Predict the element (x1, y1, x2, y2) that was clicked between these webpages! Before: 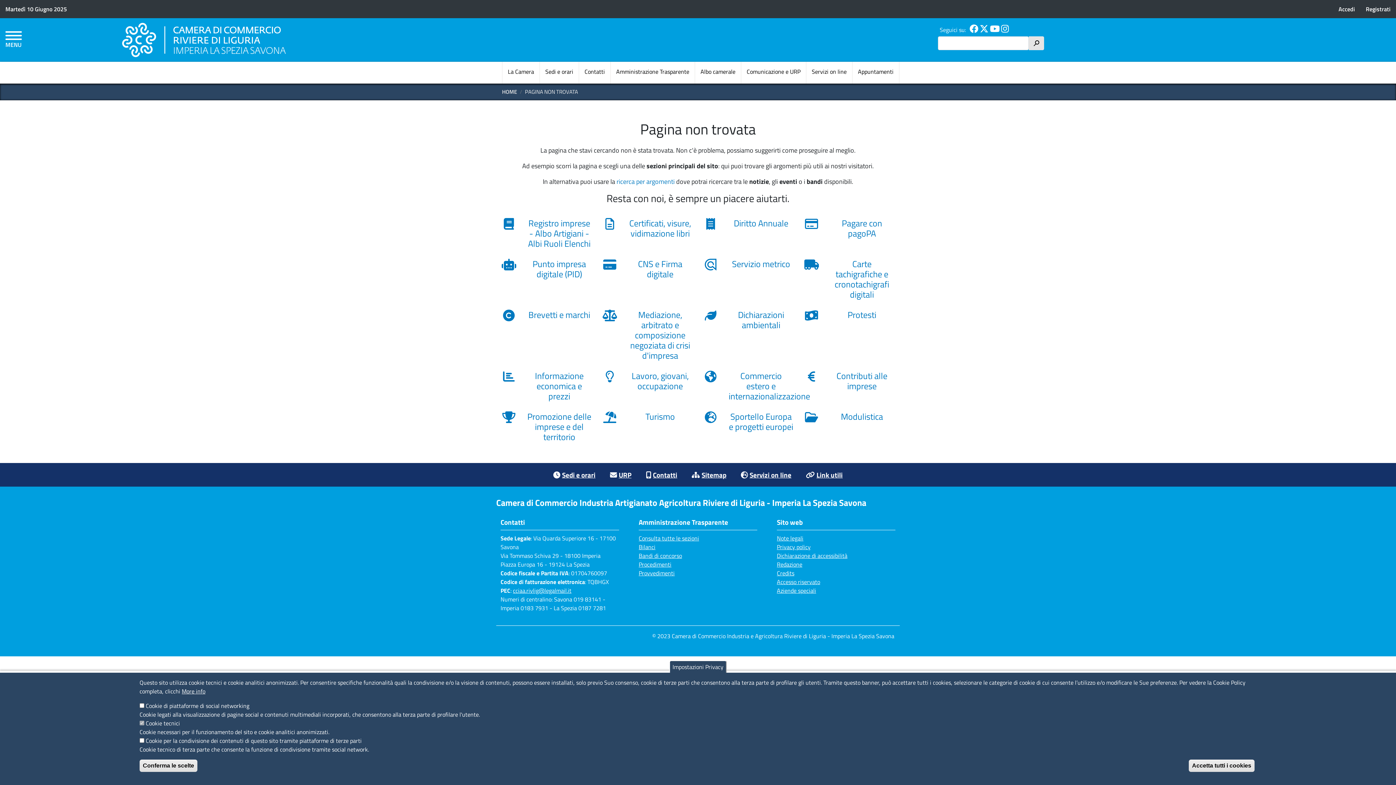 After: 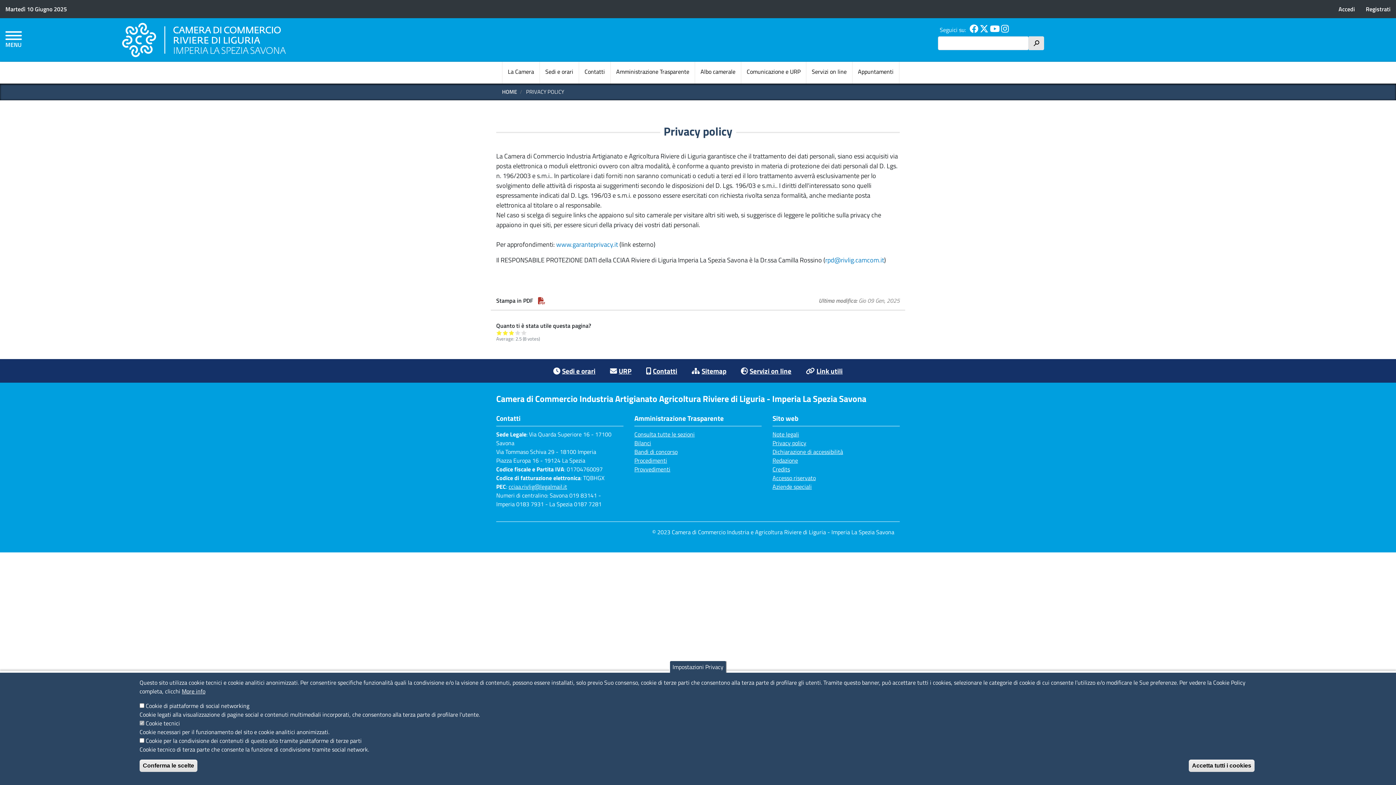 Action: bbox: (777, 542, 895, 551) label: Privacy policy